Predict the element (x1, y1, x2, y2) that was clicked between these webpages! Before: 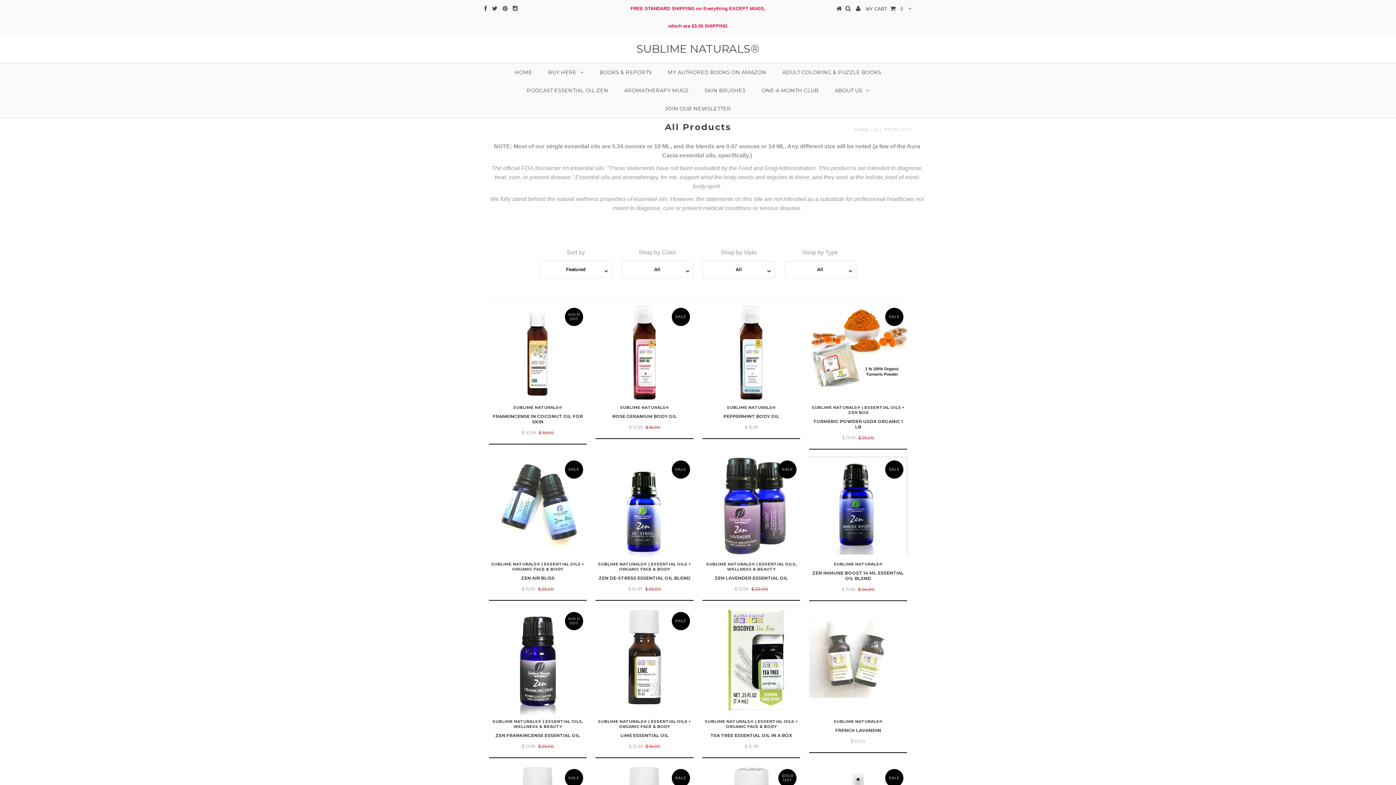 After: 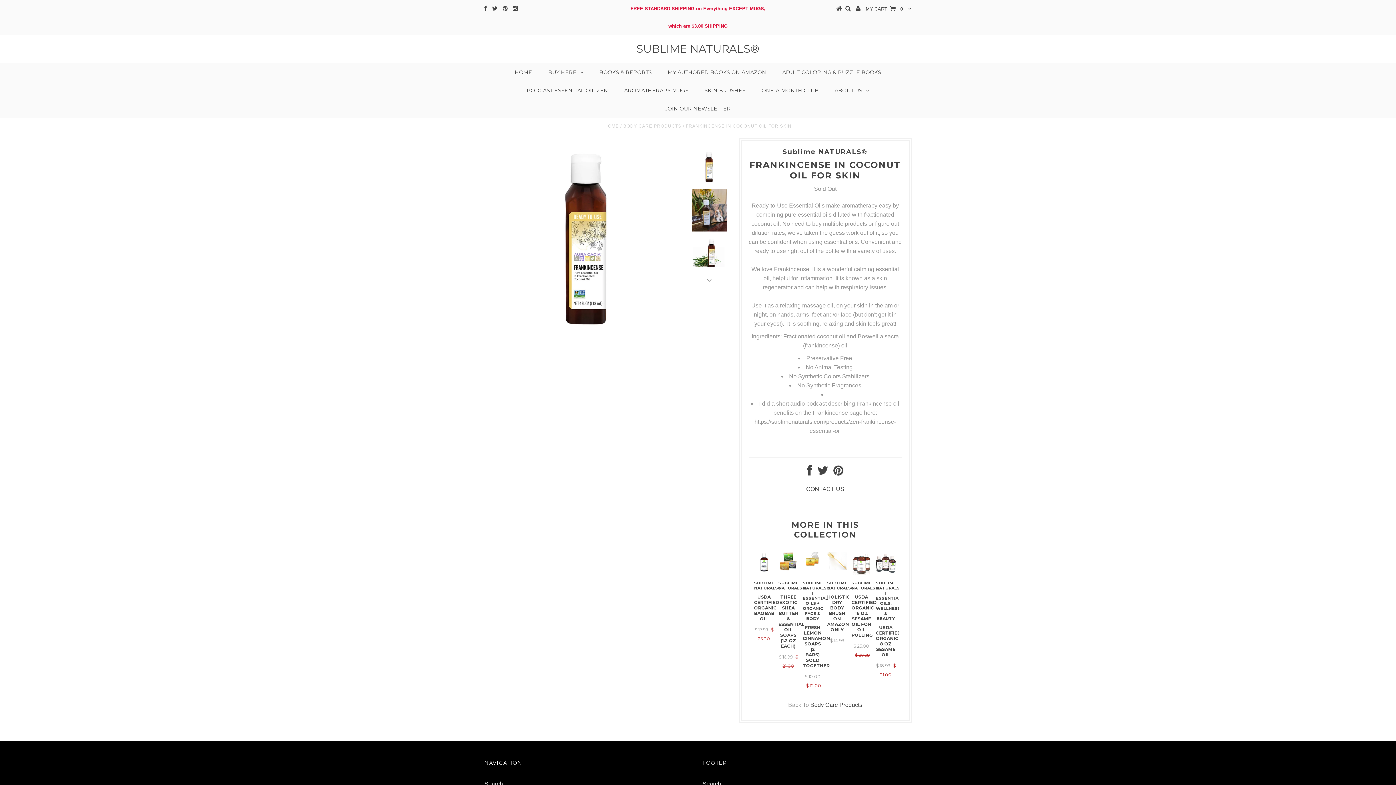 Action: label: SUBLIME NATURALS®
FRANKINCENSE IN COCONUT OIL FOR SKIN bbox: (490, 405, 584, 424)